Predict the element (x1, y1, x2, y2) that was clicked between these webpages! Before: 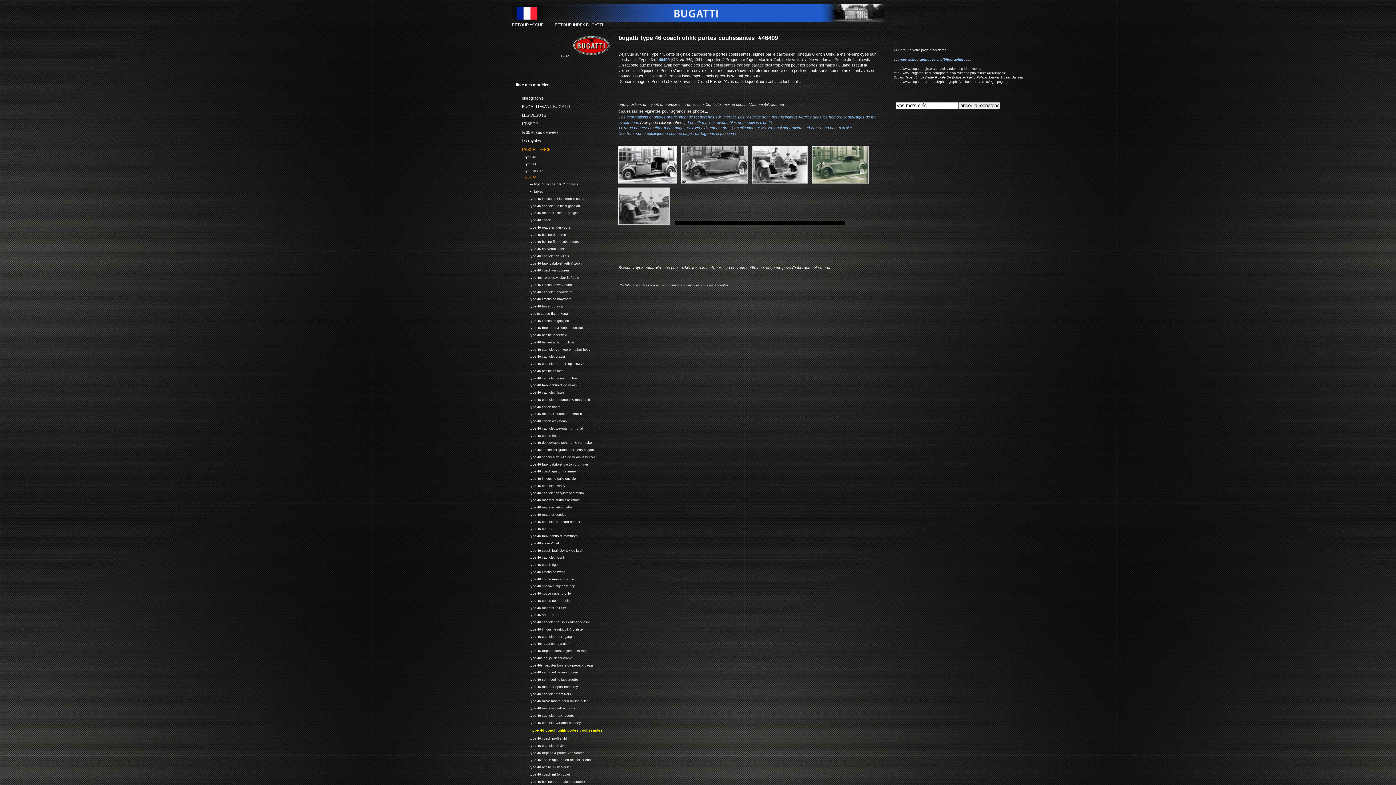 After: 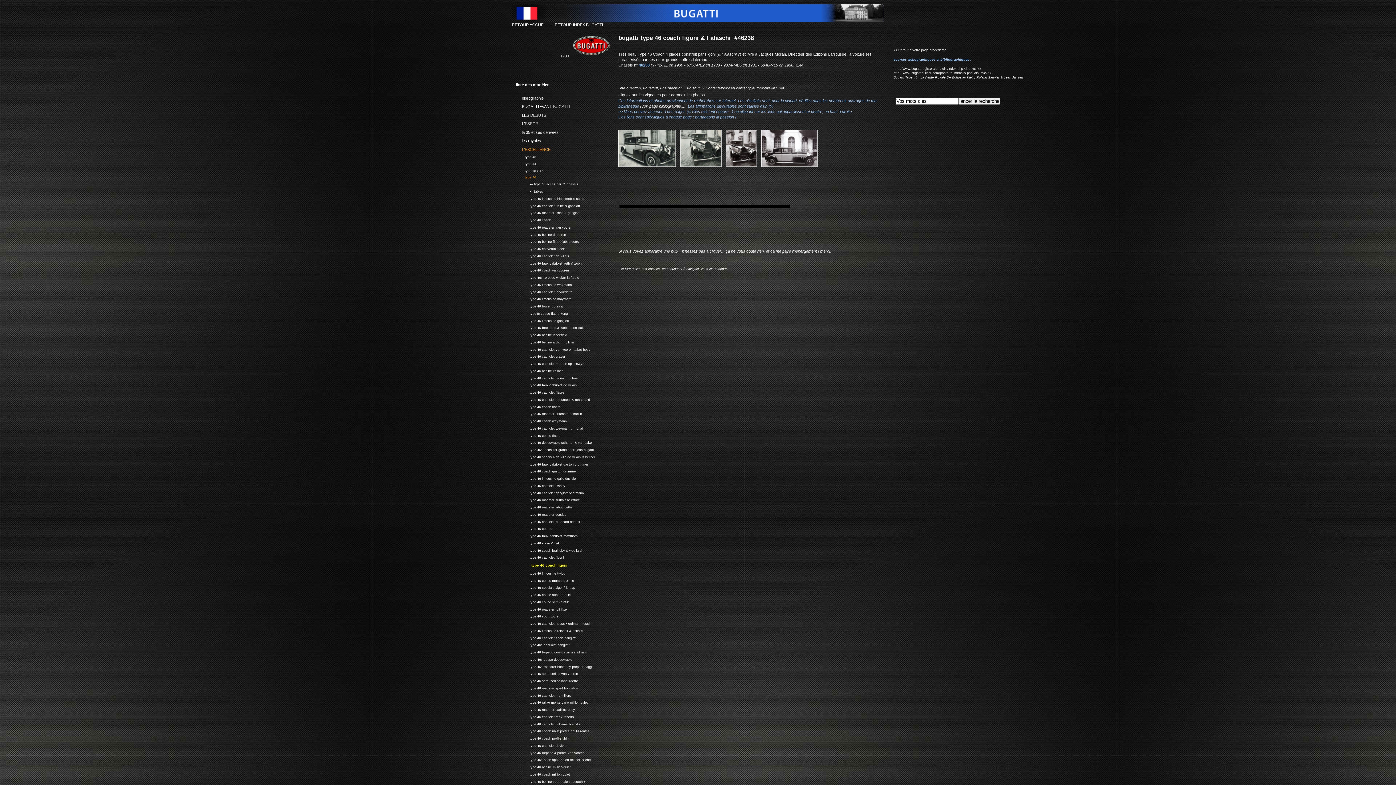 Action: label: 21.7.4.54:
type 46 coach figoni bbox: (516, 561, 621, 568)